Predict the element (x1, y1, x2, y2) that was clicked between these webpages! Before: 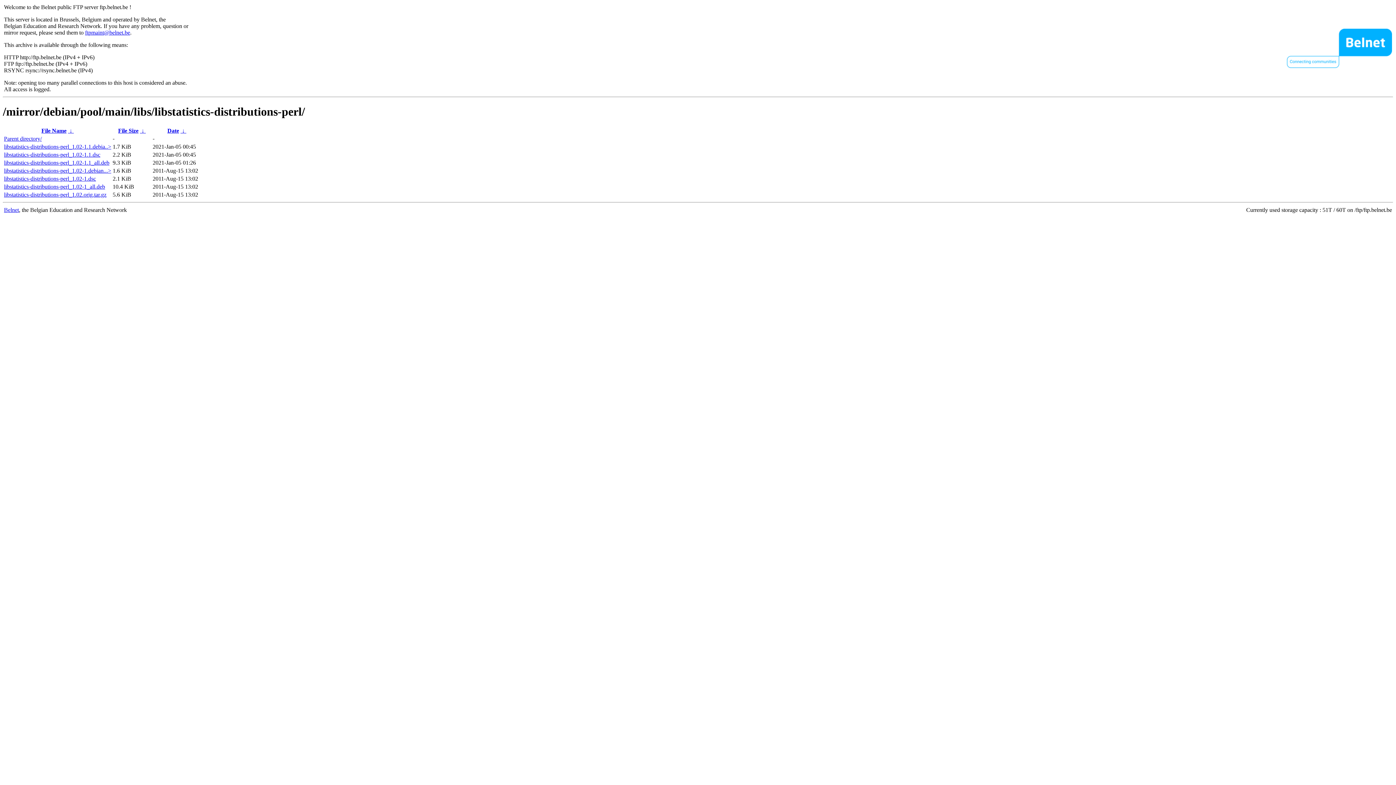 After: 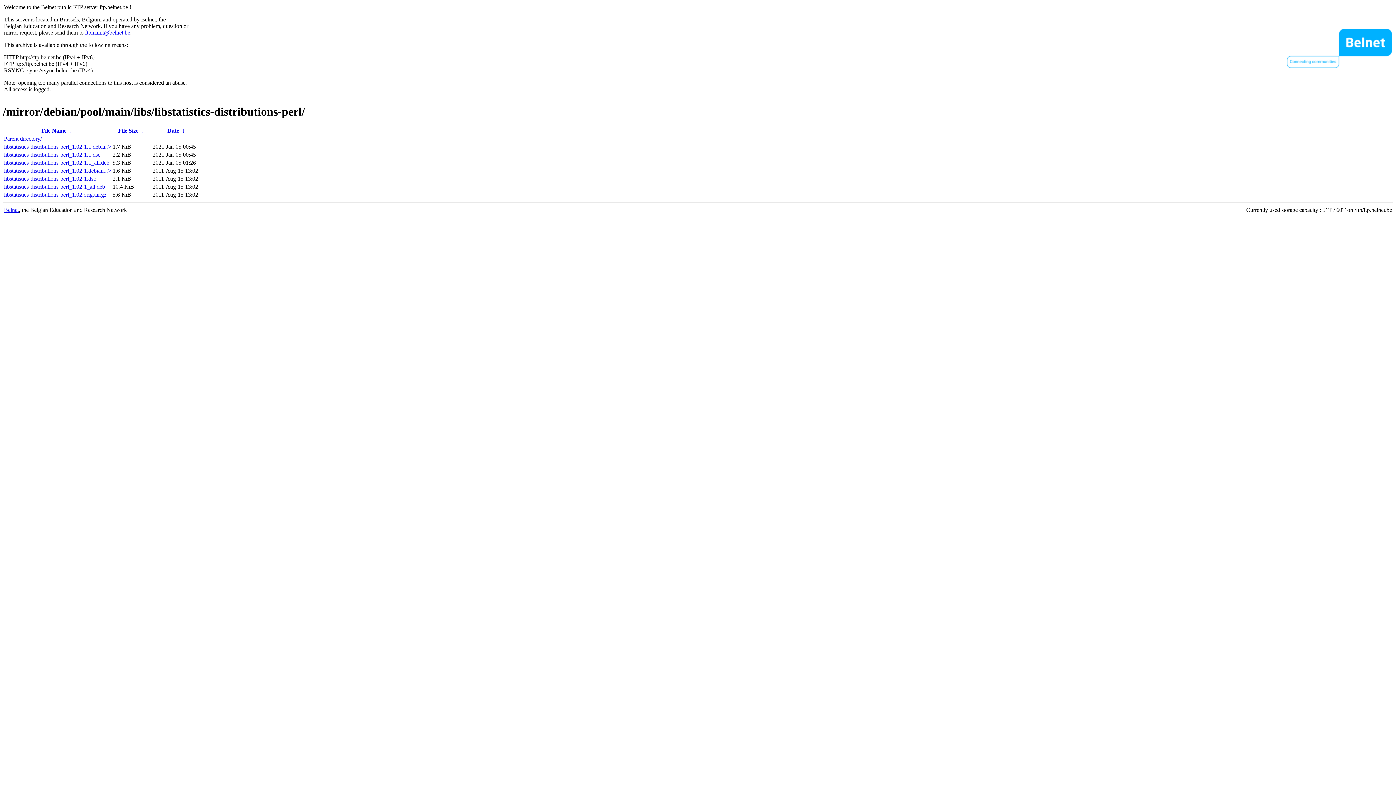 Action: label: File Name bbox: (41, 127, 66, 133)